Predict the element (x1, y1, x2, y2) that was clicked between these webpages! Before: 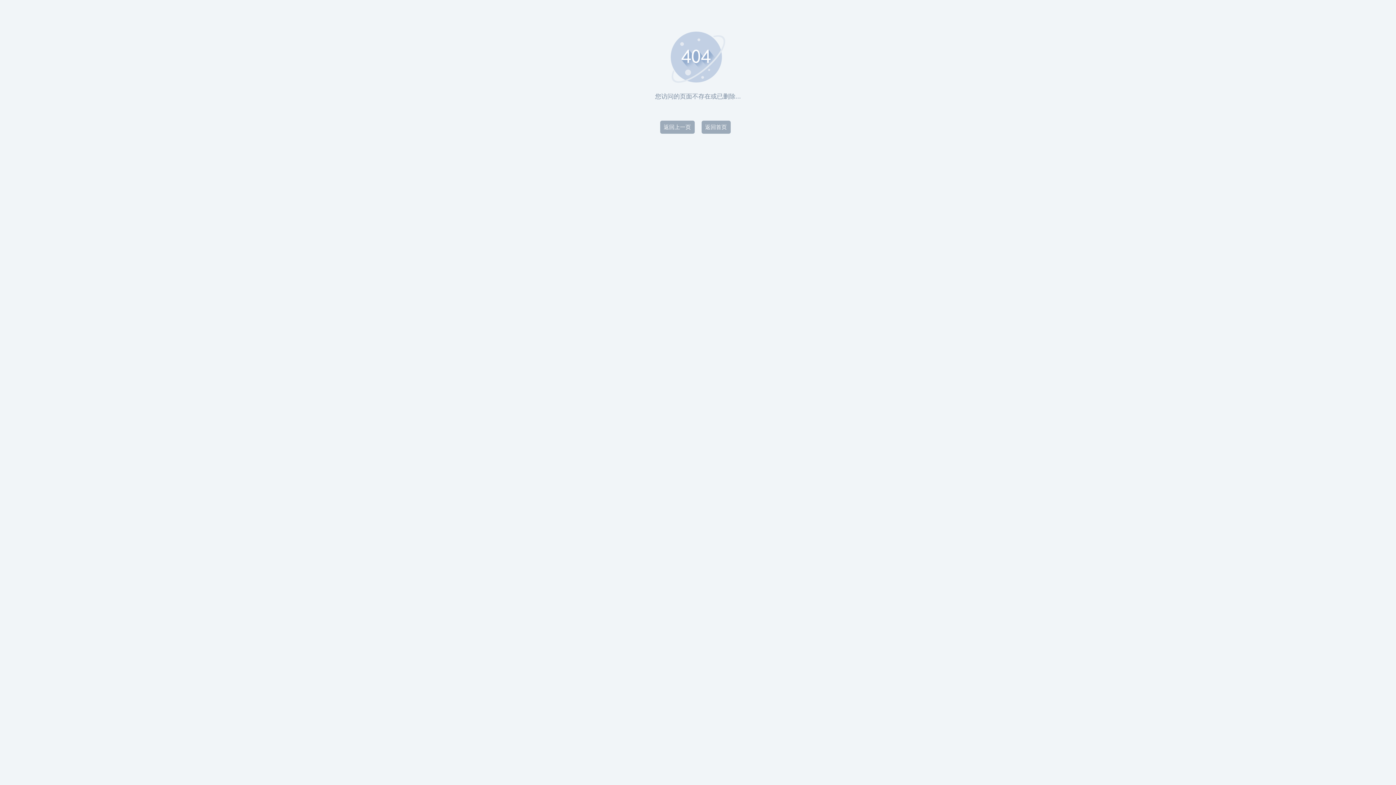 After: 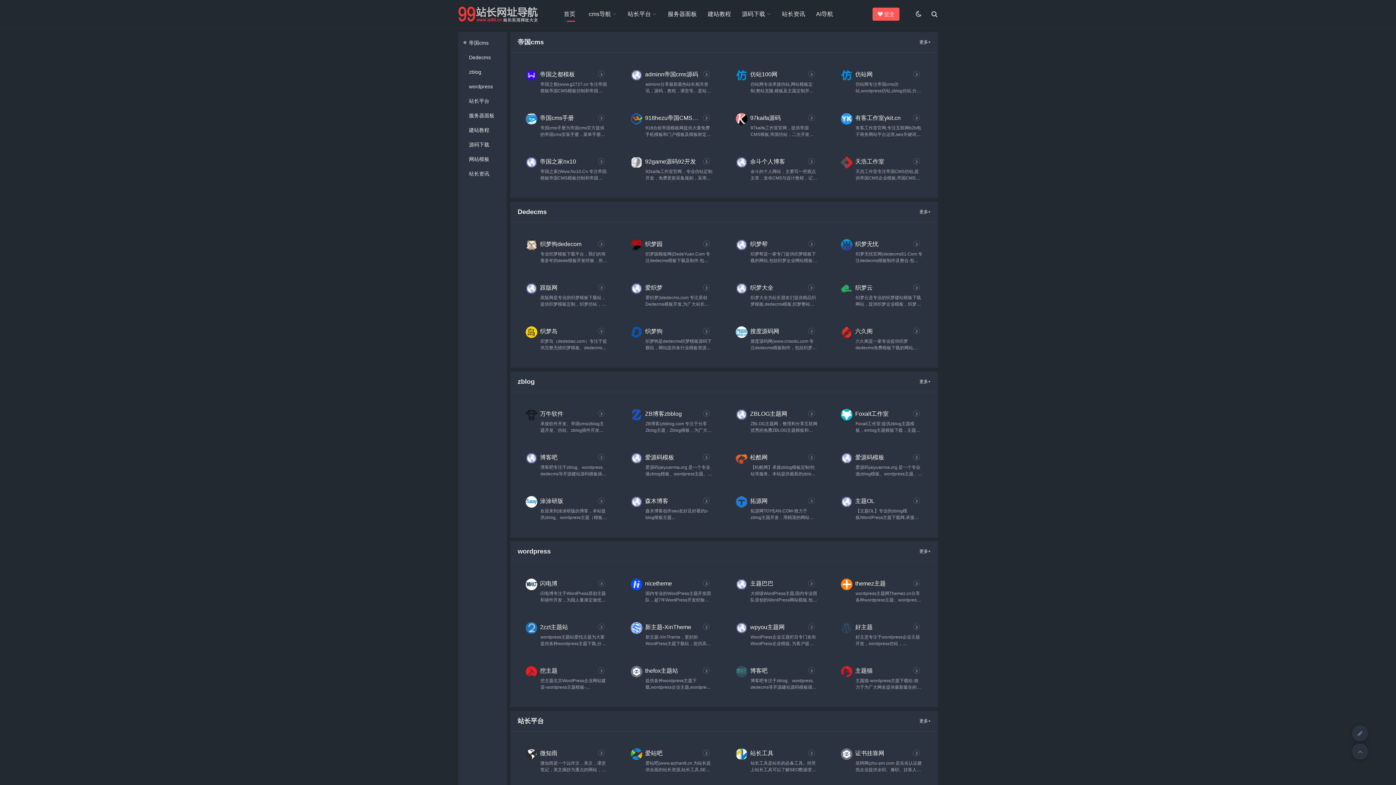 Action: bbox: (701, 120, 730, 133) label: 返回首页